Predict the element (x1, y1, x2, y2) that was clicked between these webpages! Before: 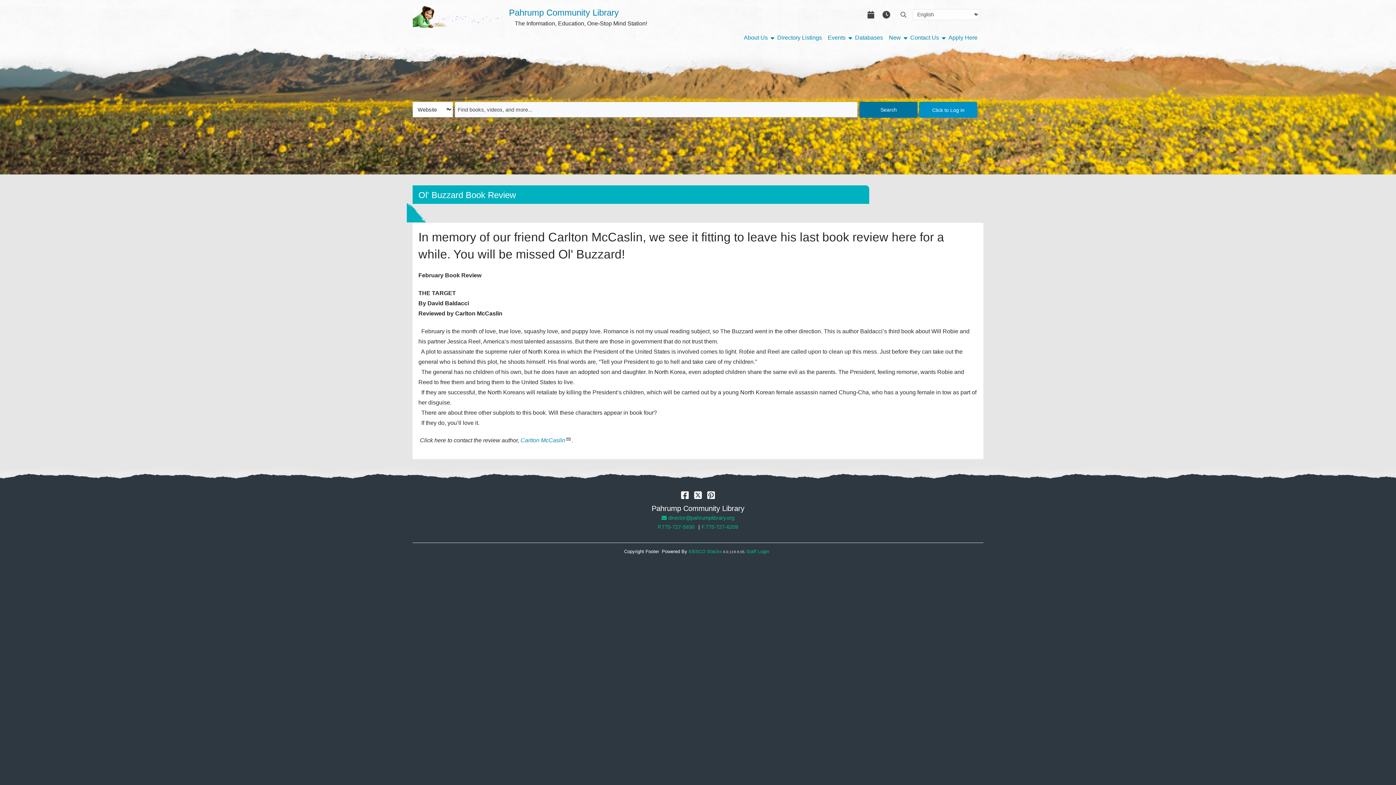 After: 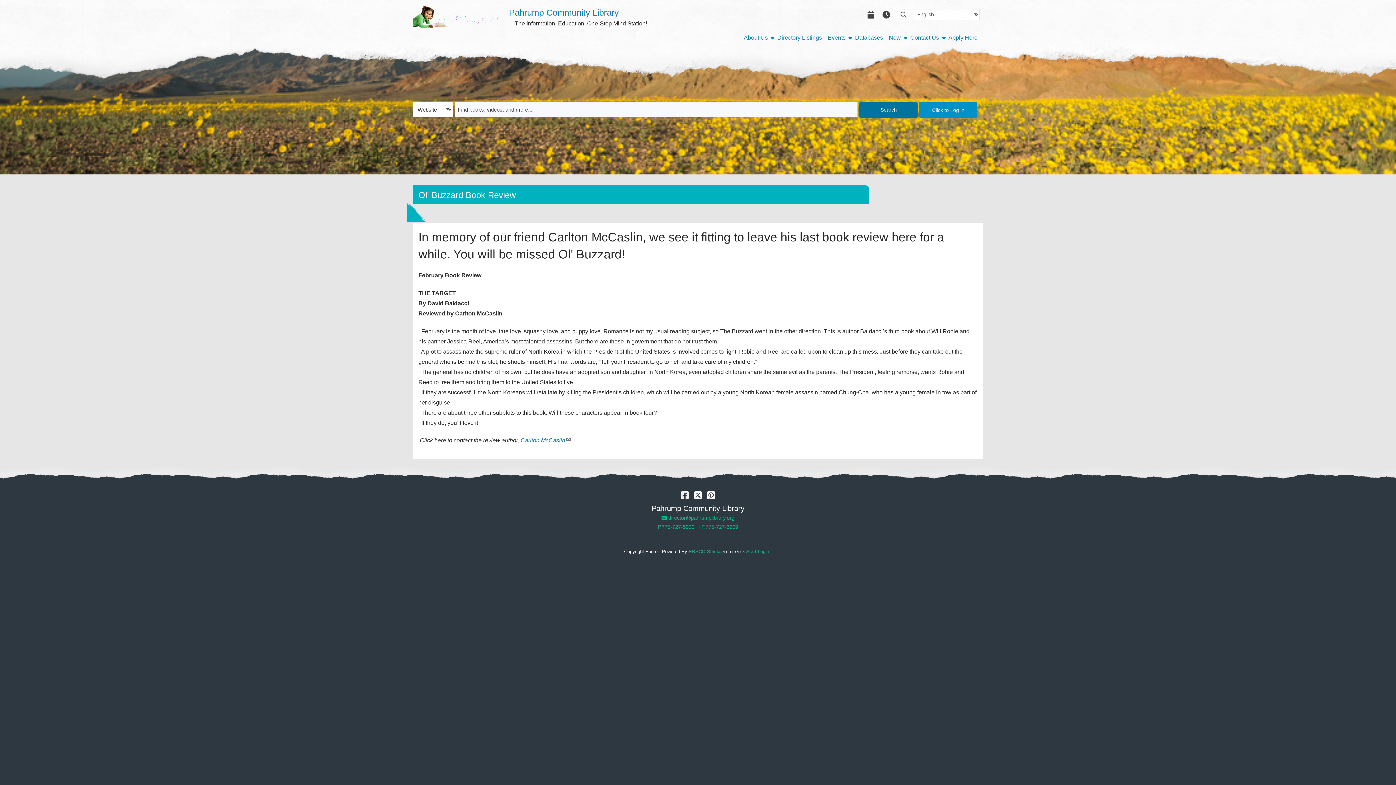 Action: label: Facebook bbox: (681, 490, 688, 500)